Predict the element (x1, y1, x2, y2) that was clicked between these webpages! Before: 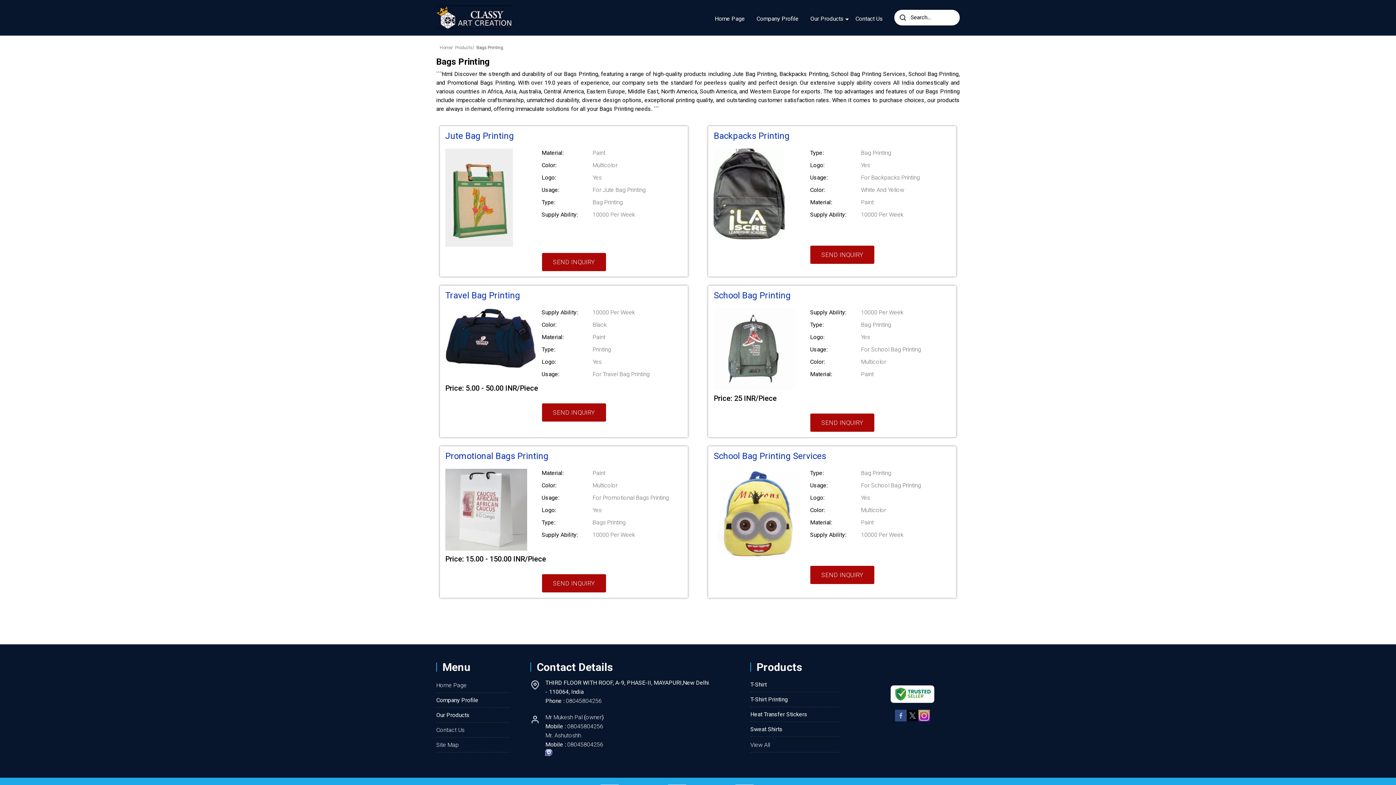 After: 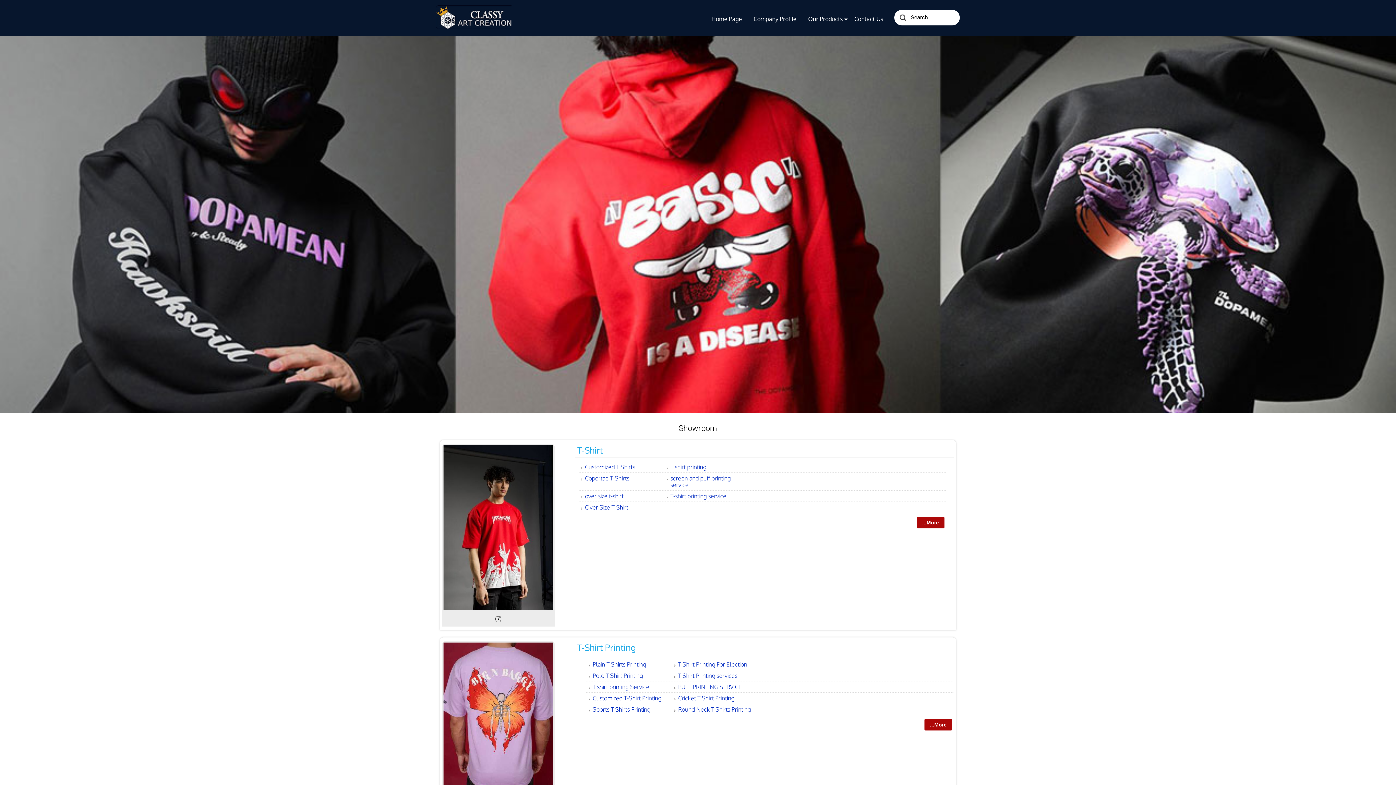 Action: label: Products bbox: (455, 45, 472, 50)